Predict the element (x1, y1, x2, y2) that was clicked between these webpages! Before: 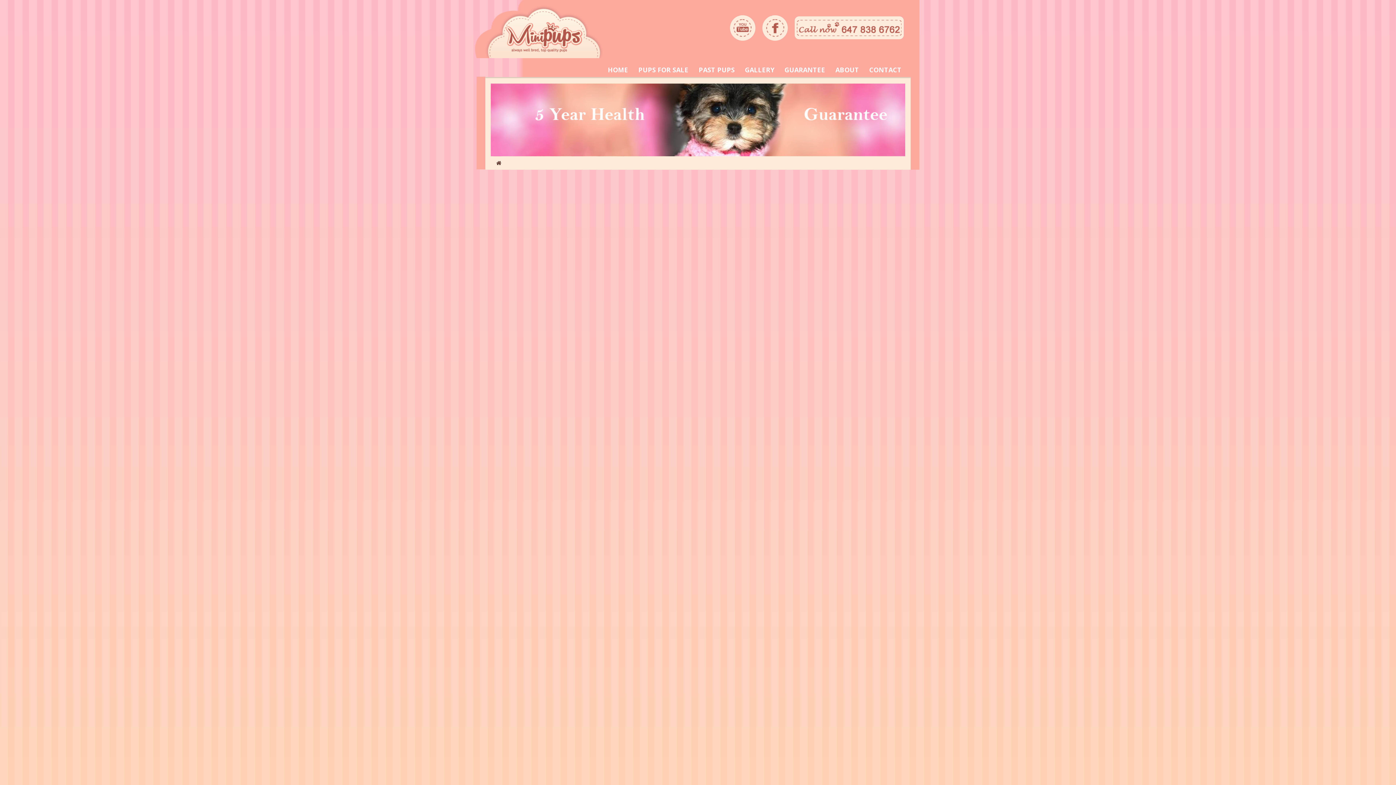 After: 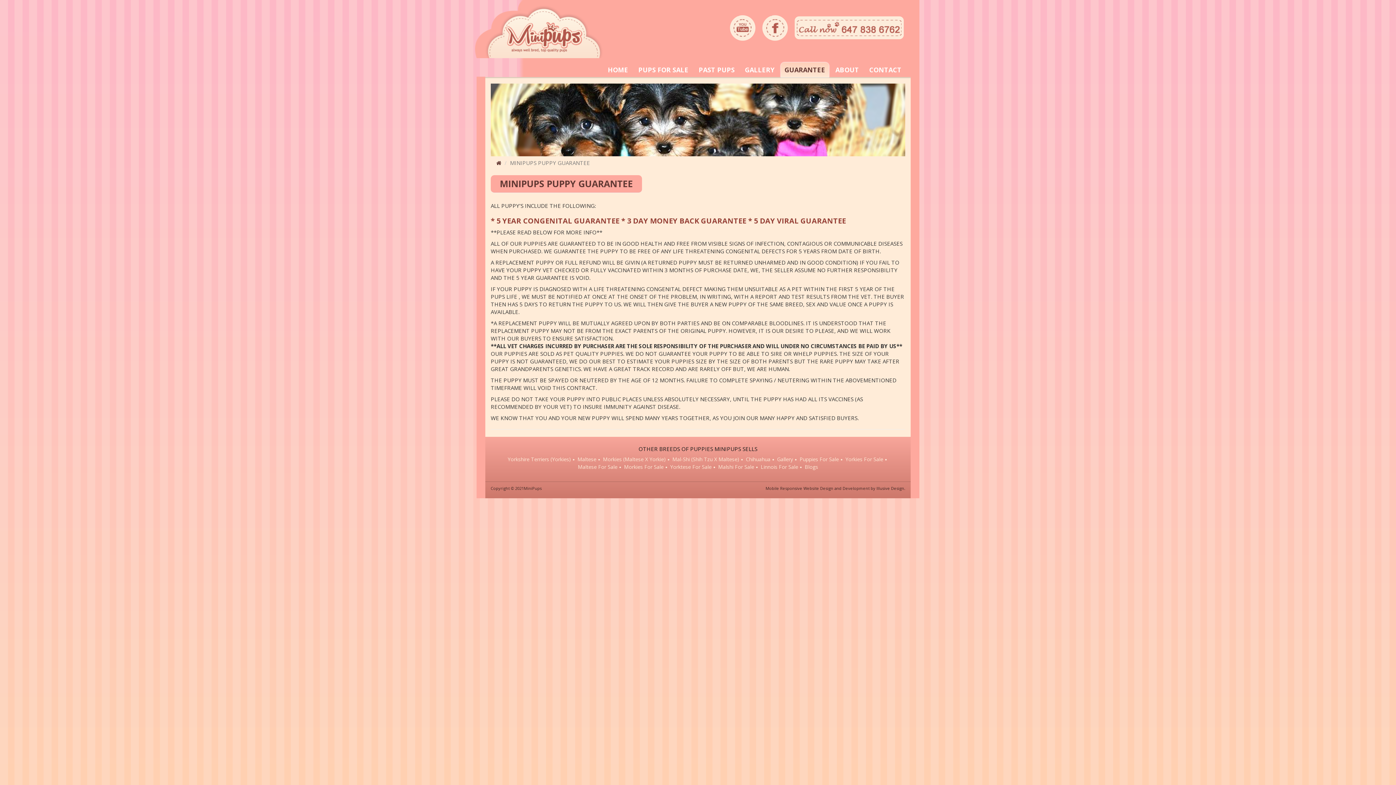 Action: bbox: (781, 62, 829, 77) label: GUARANTEE